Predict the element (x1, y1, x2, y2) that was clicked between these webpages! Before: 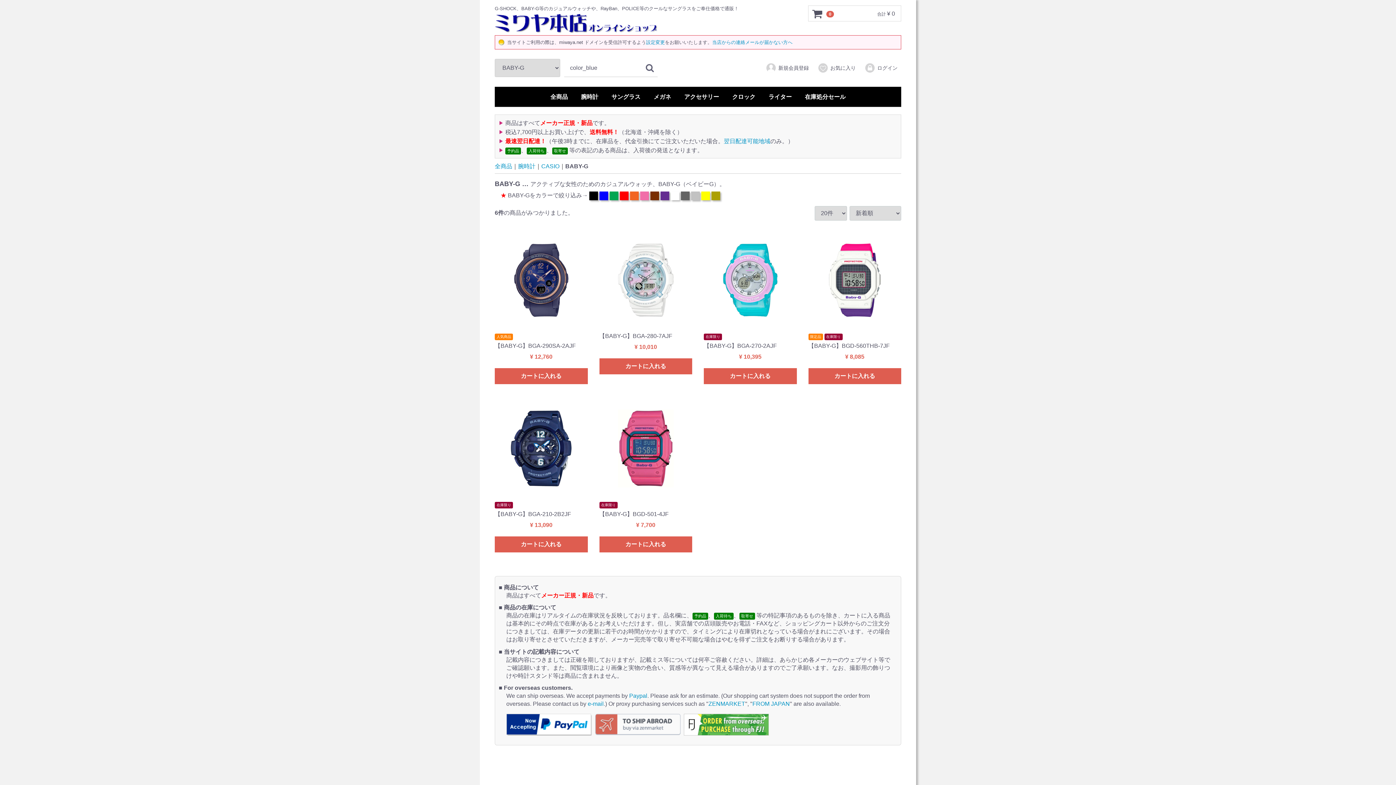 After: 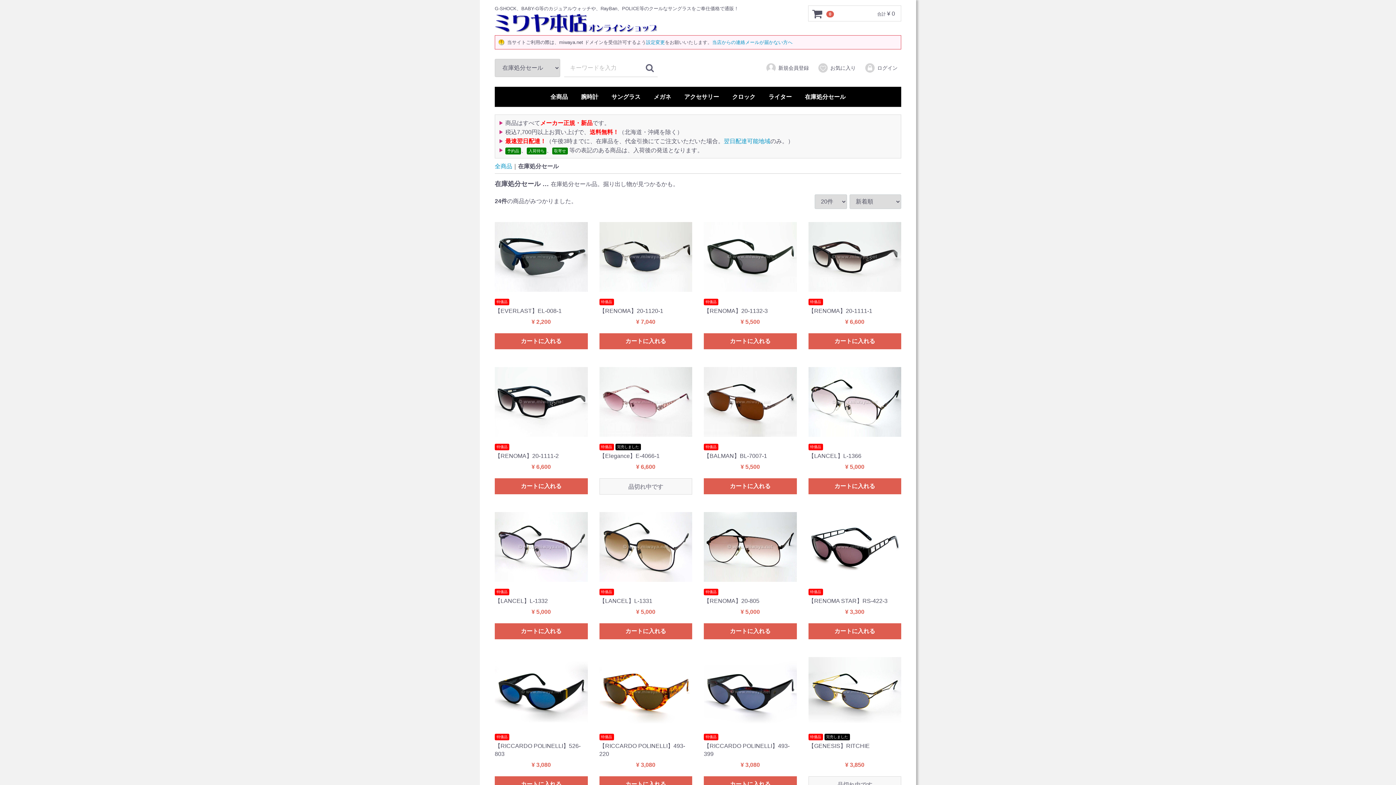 Action: bbox: (799, 86, 851, 106) label: 在庫処分セール